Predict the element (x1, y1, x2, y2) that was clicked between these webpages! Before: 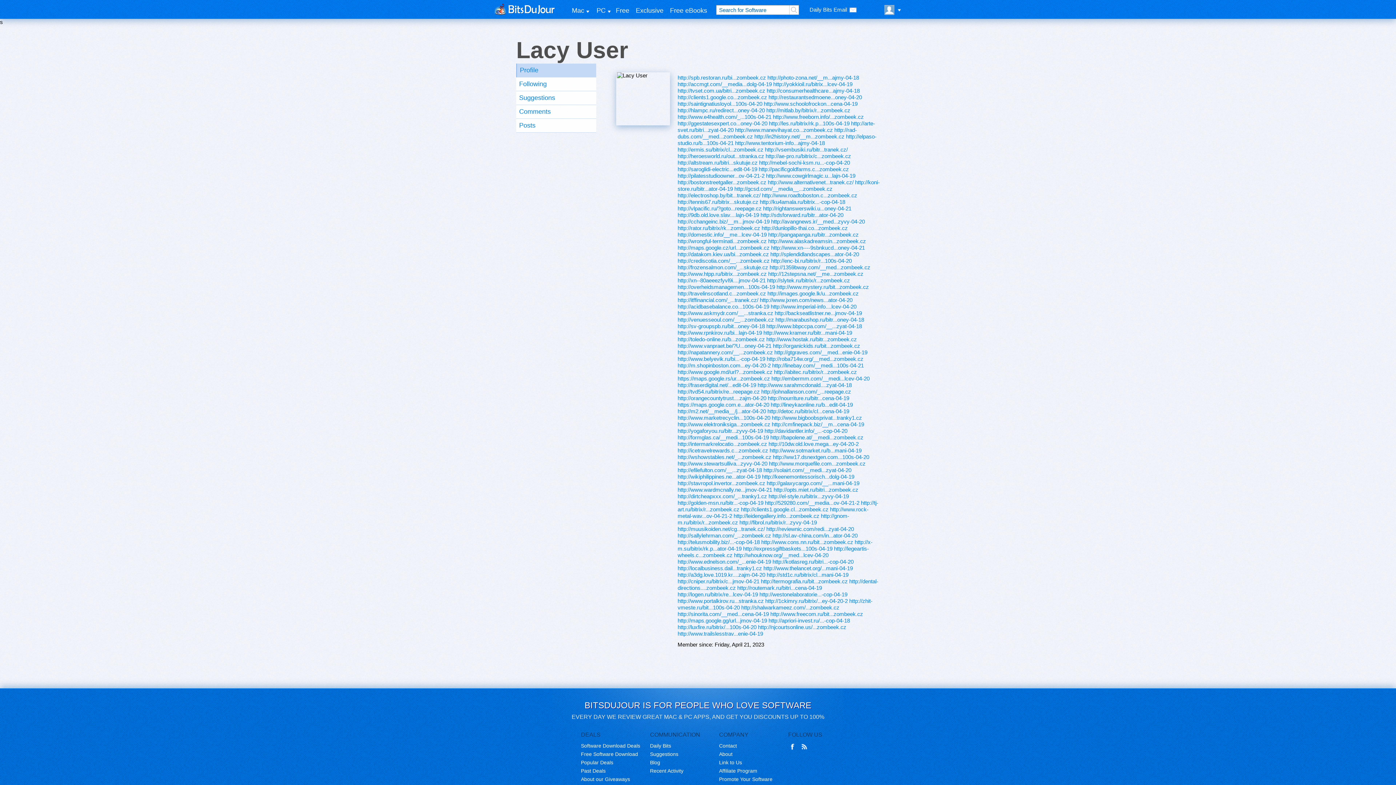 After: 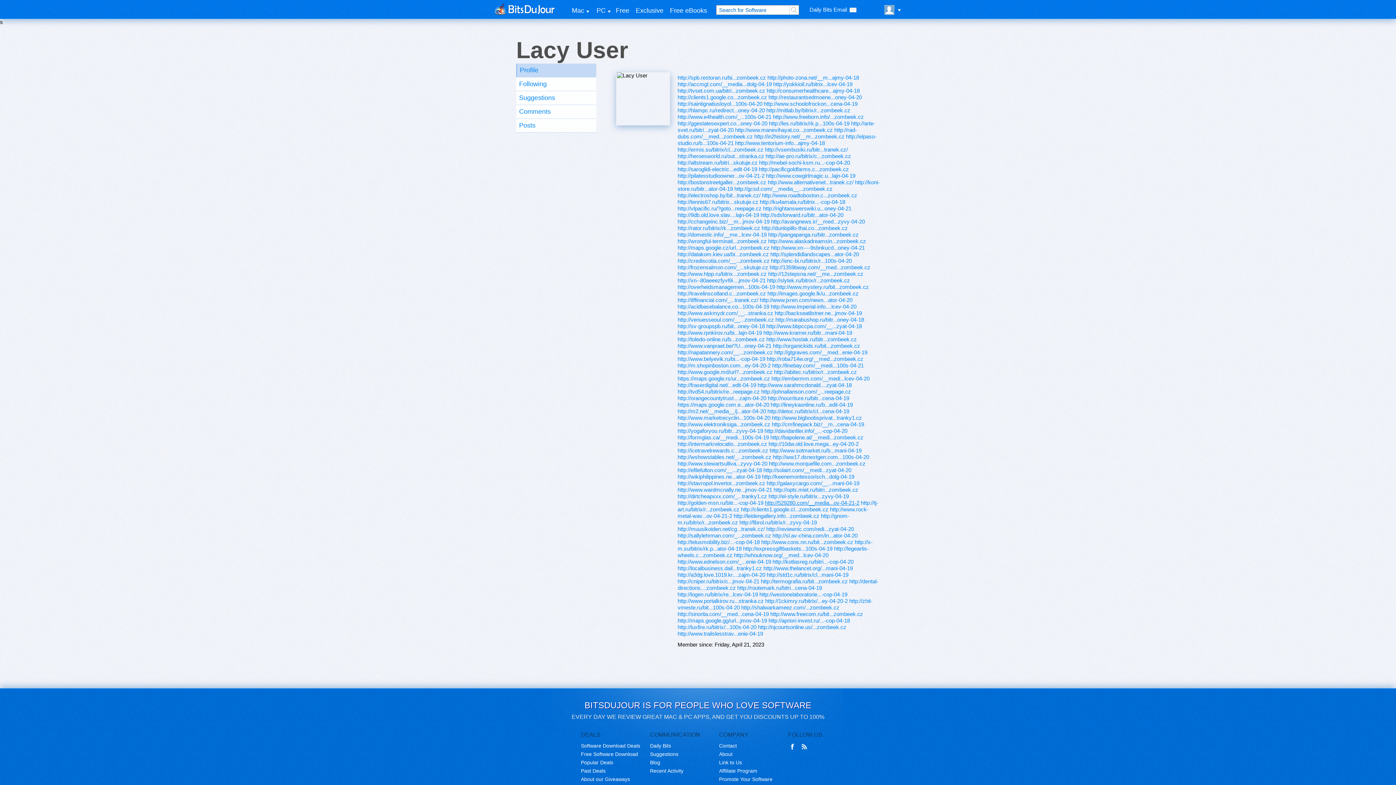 Action: label: http://529280.com/__media...ov-04-21-2 bbox: (765, 500, 859, 506)